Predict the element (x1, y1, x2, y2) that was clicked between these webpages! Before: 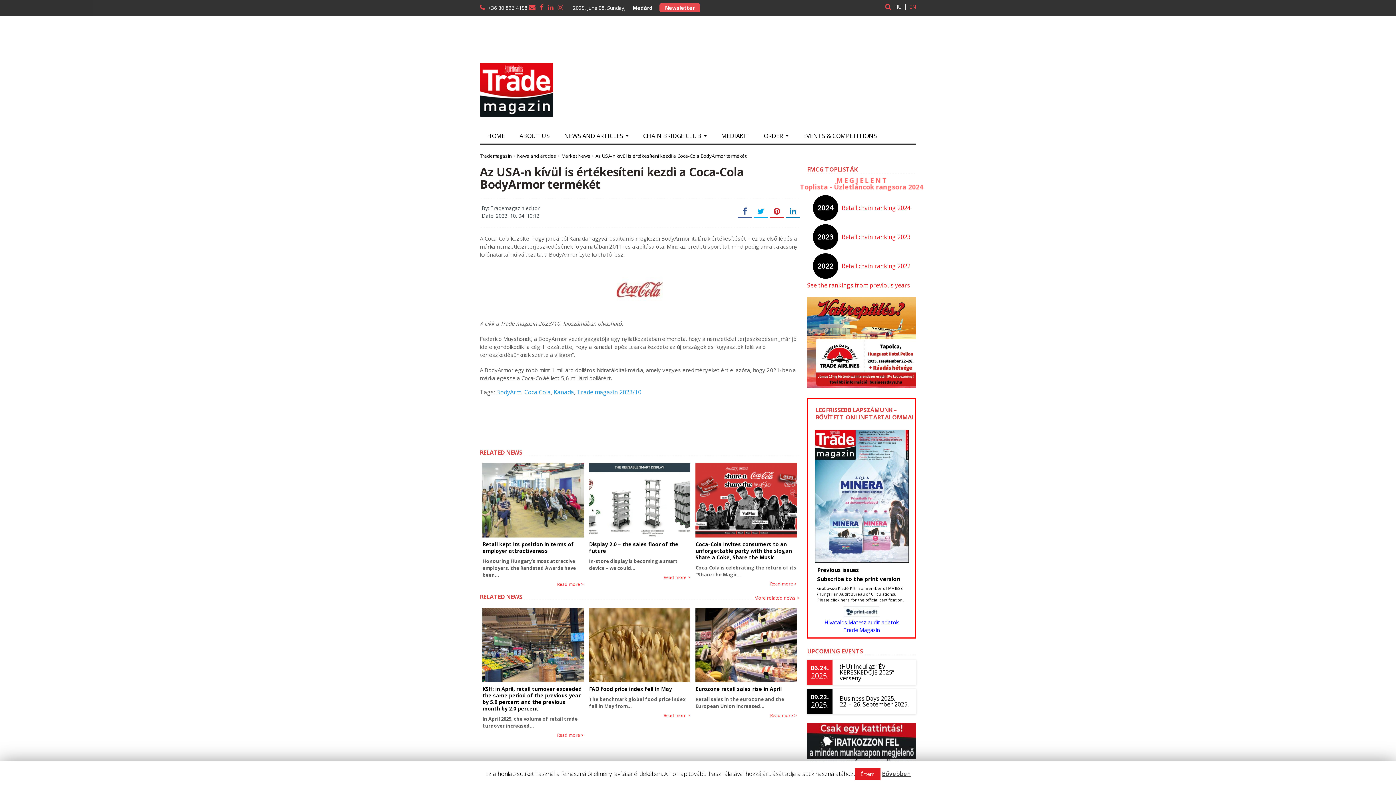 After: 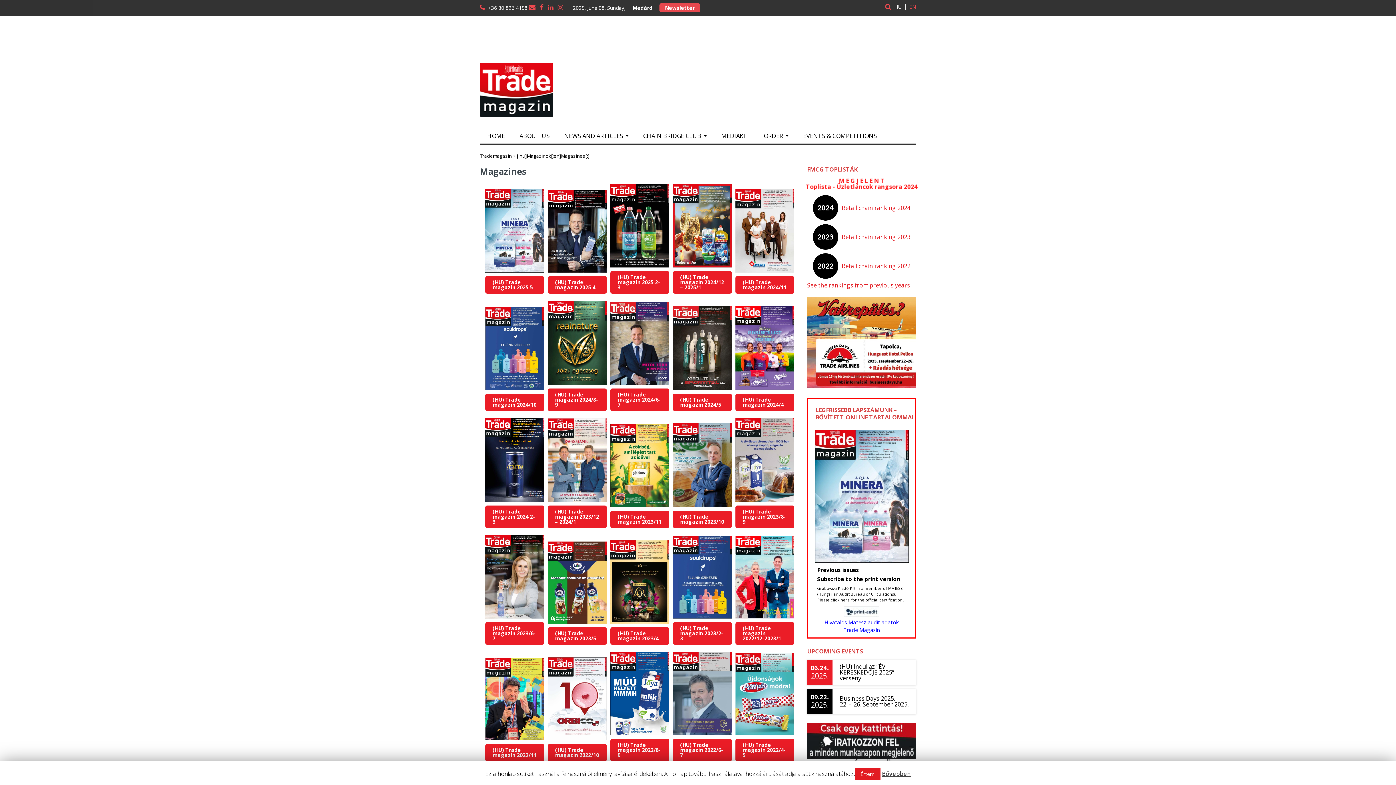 Action: label: Previous issues bbox: (817, 566, 859, 573)